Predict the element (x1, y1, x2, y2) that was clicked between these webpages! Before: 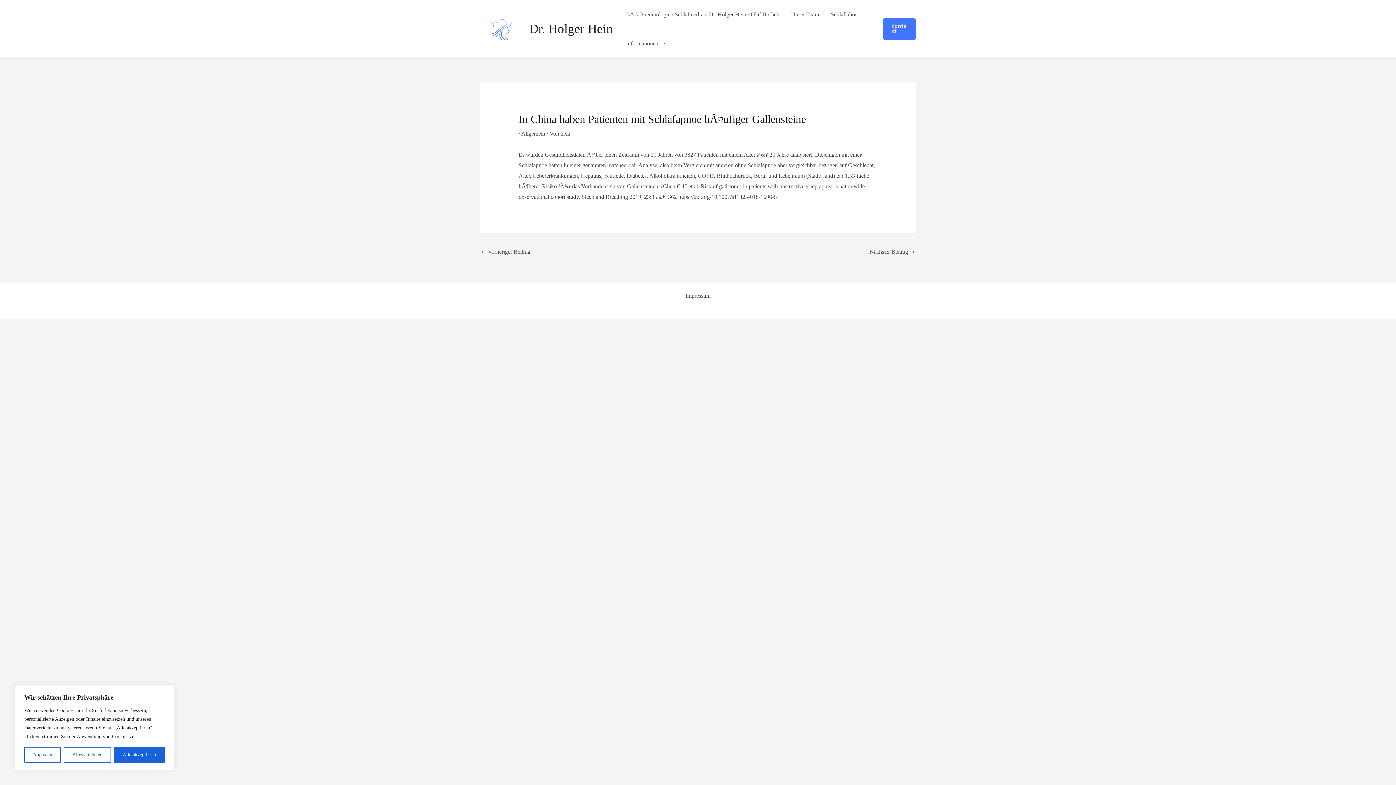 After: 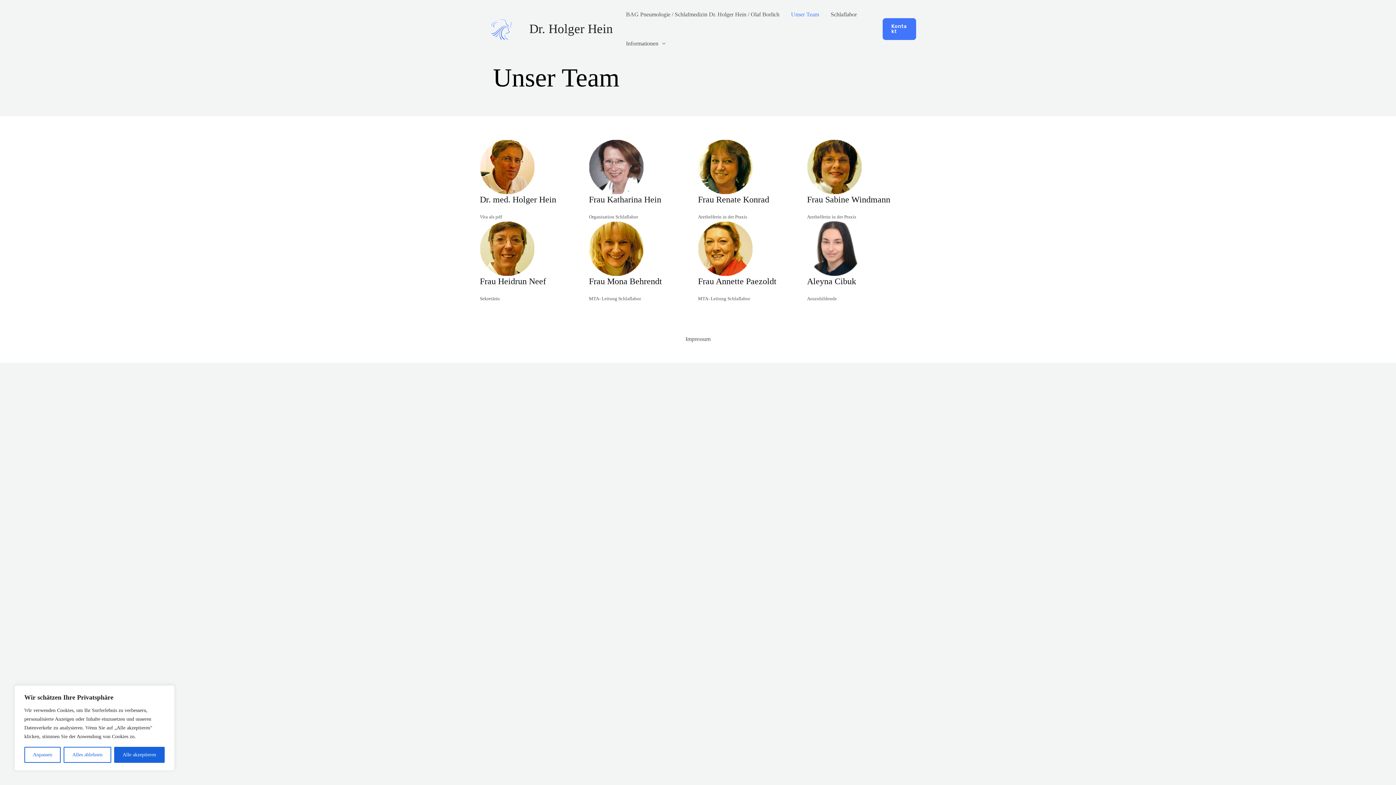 Action: label: Unser Team bbox: (785, 0, 825, 29)